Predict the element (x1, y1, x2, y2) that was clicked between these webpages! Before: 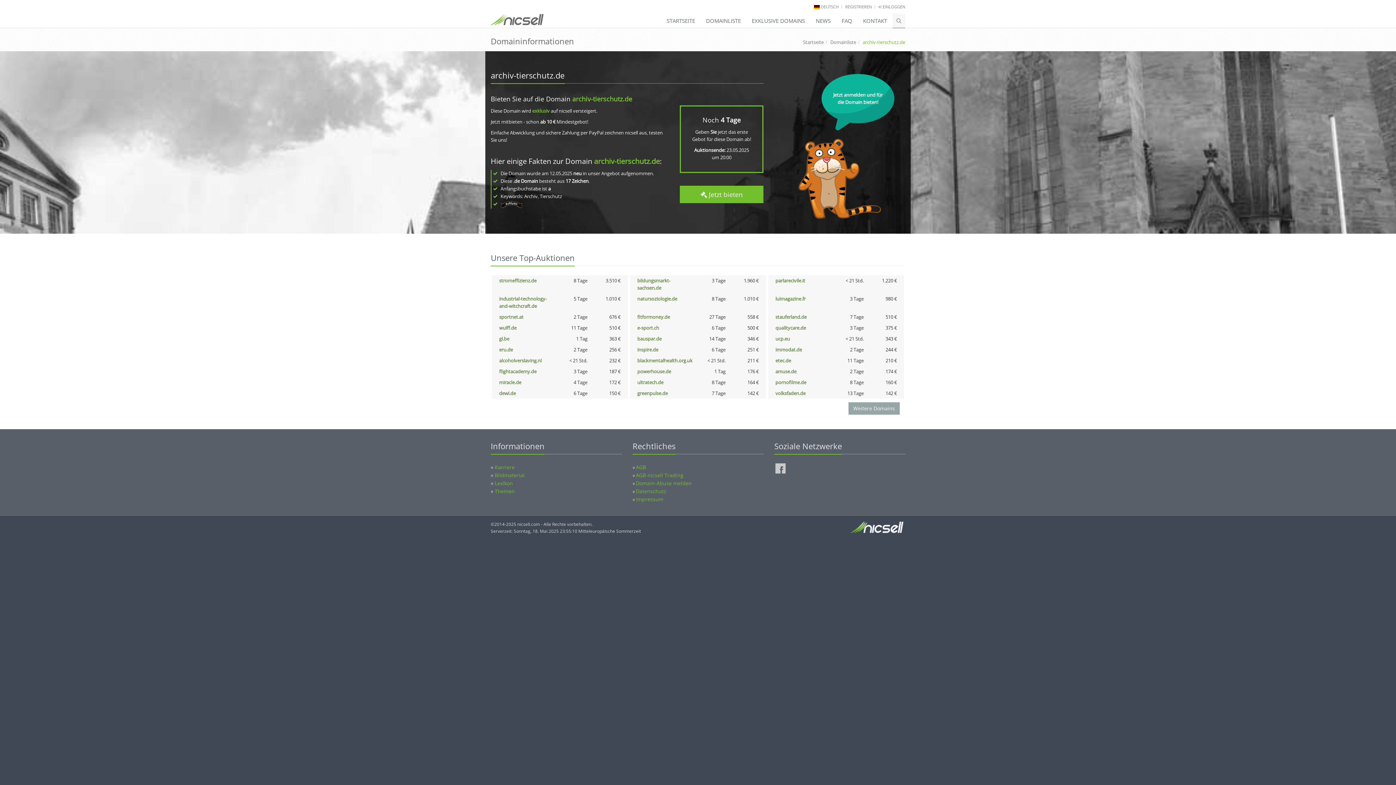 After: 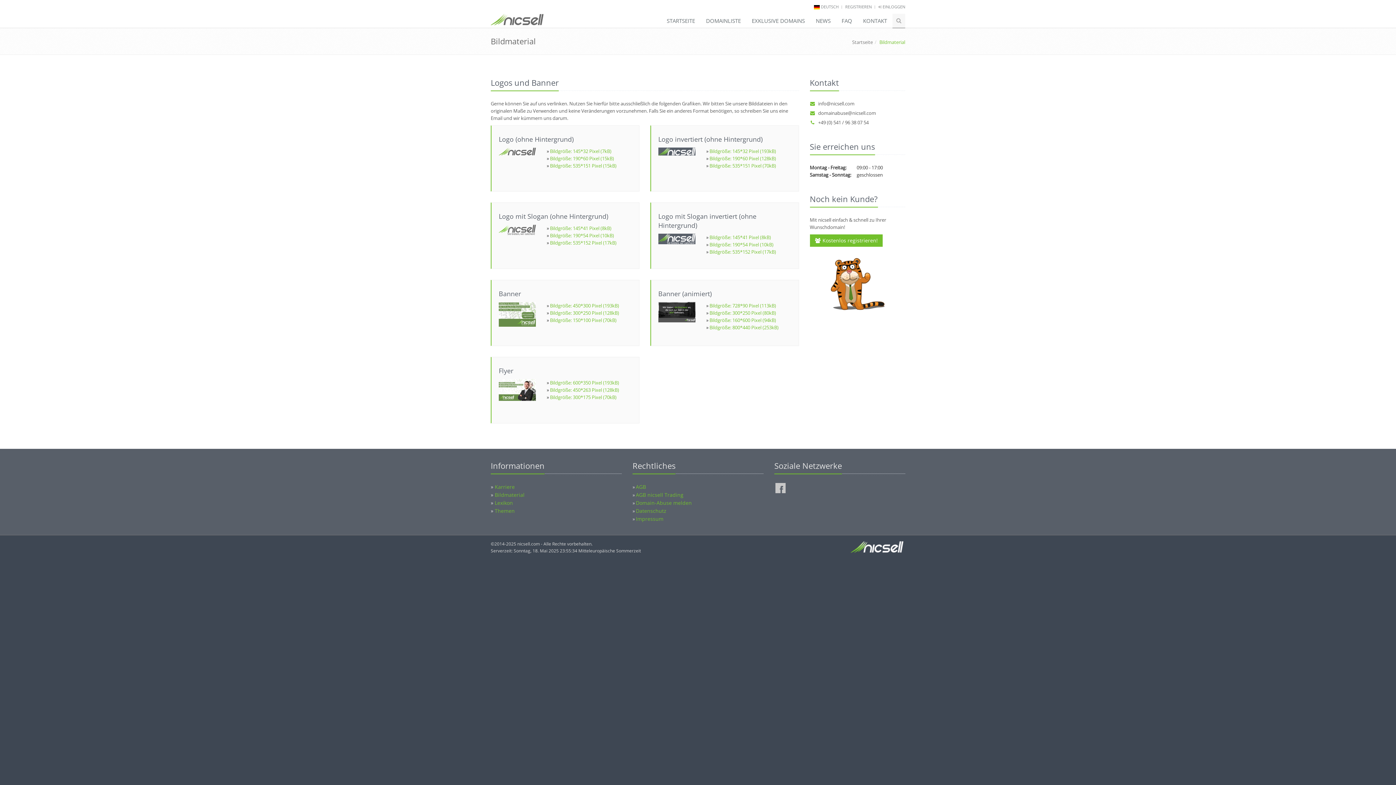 Action: label: Bildmaterial bbox: (494, 472, 524, 478)